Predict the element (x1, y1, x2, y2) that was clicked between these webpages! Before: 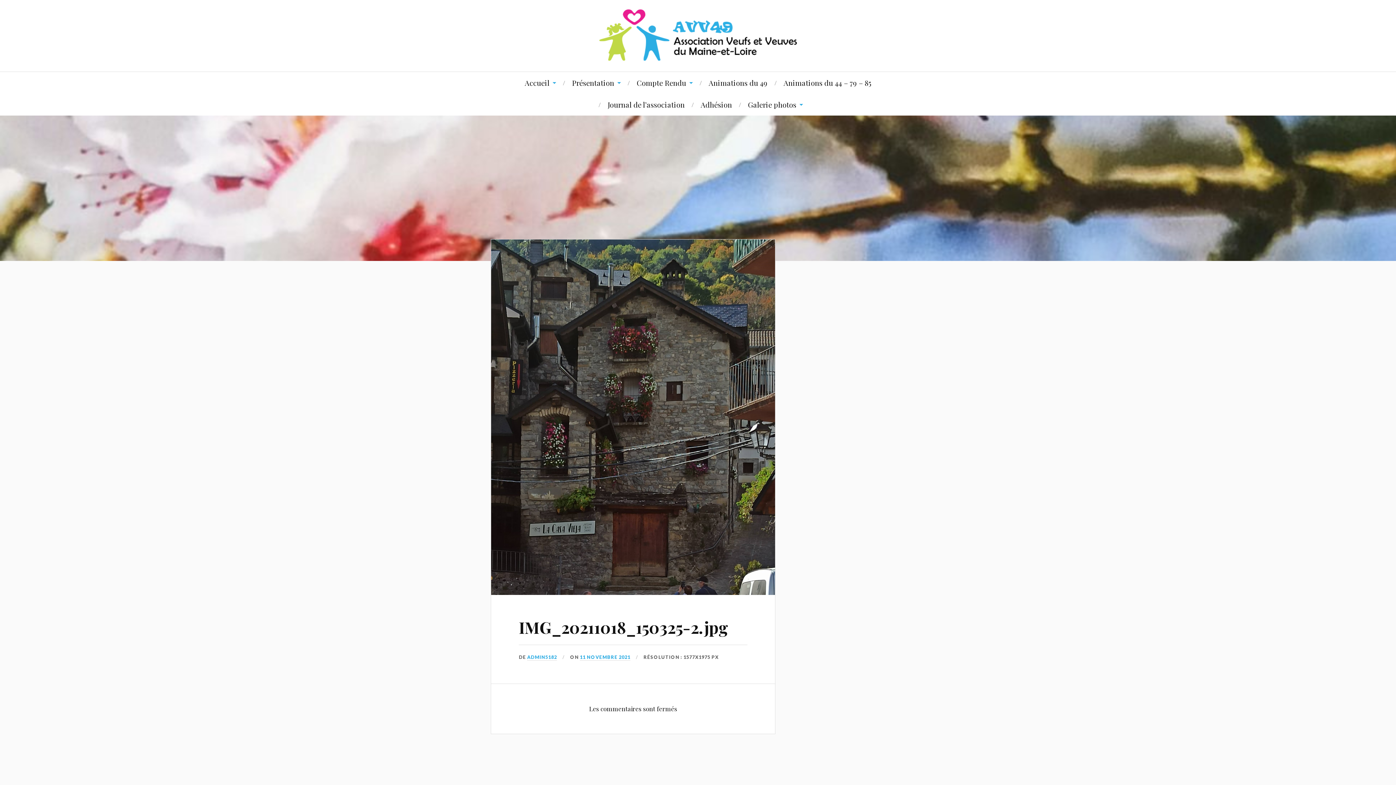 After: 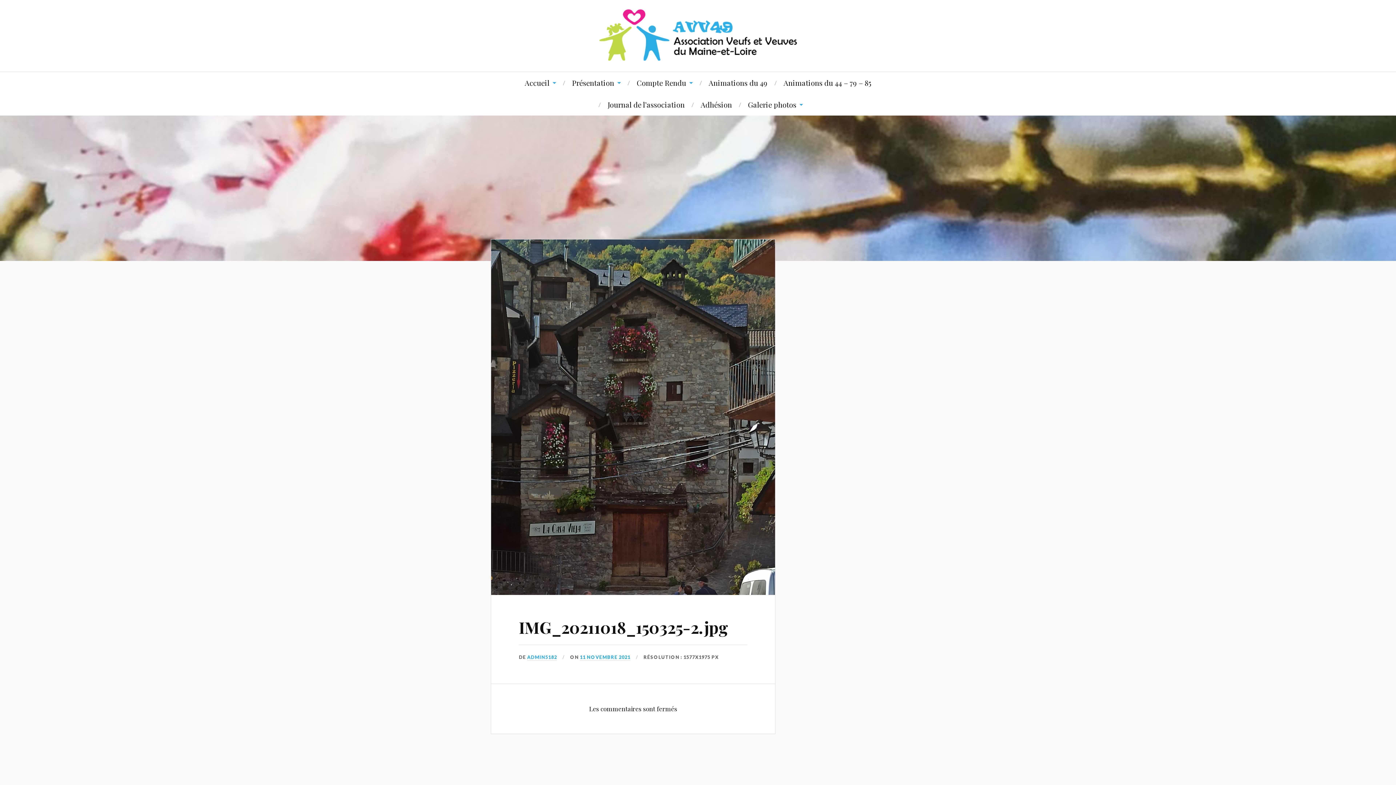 Action: label: 11 NOVEMBRE 2021 bbox: (580, 654, 630, 661)